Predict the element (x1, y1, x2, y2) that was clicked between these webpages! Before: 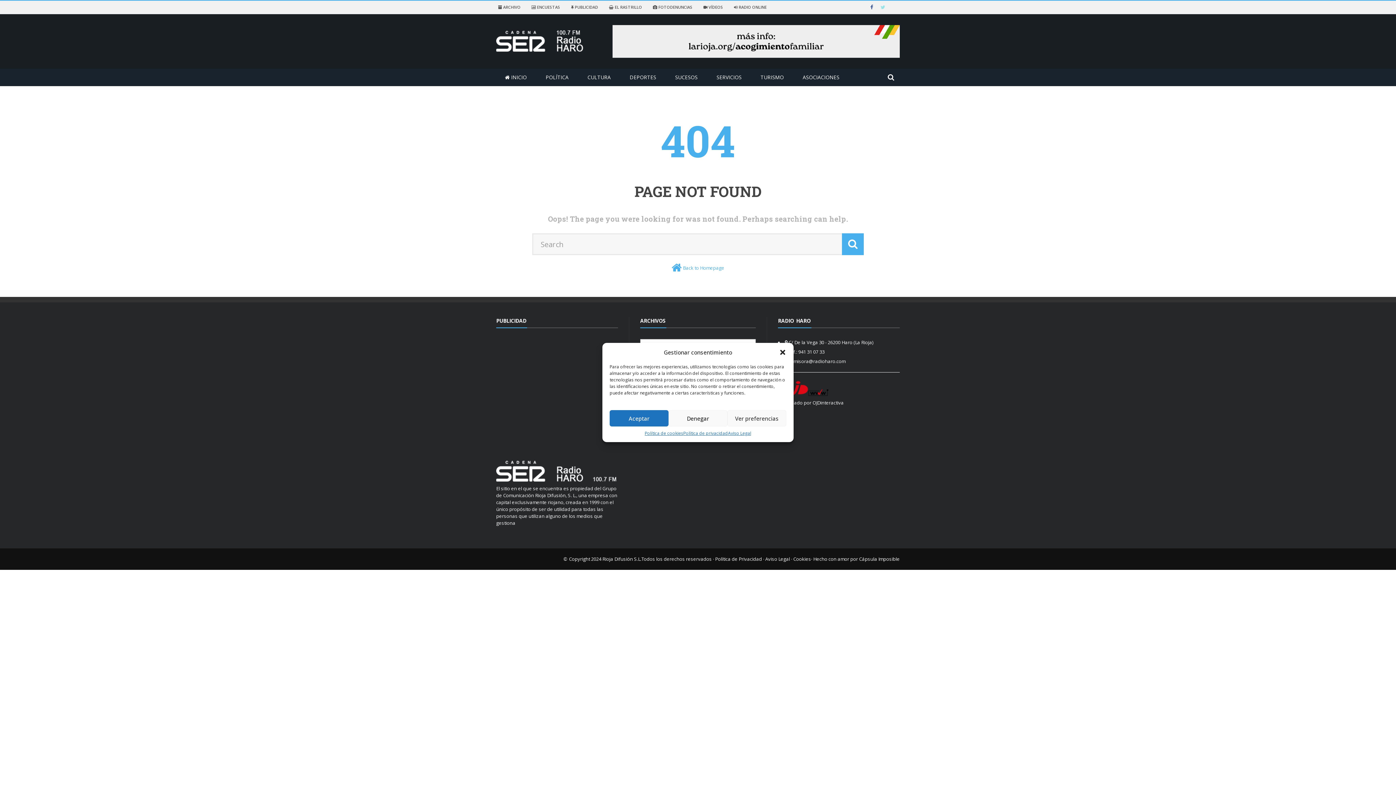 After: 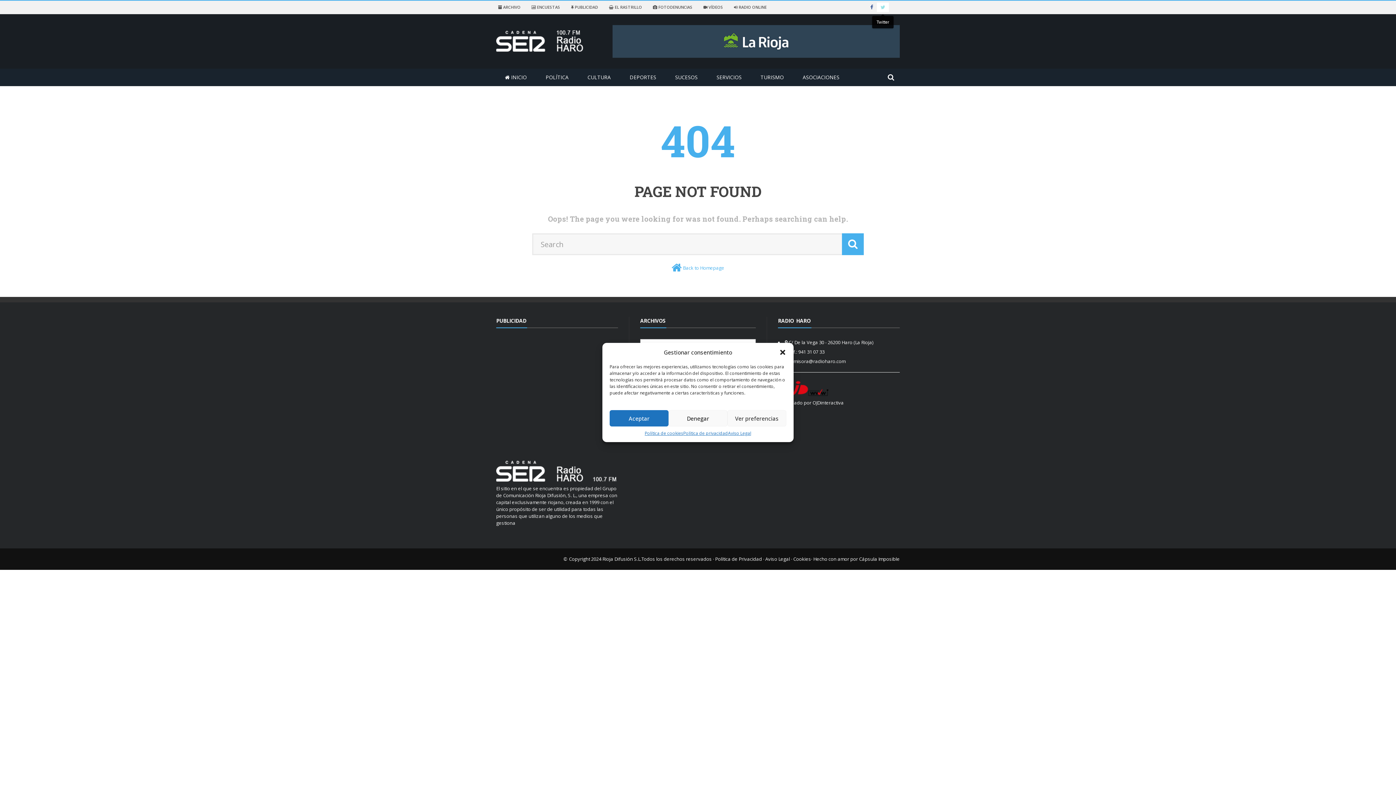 Action: bbox: (877, 3, 889, 10)